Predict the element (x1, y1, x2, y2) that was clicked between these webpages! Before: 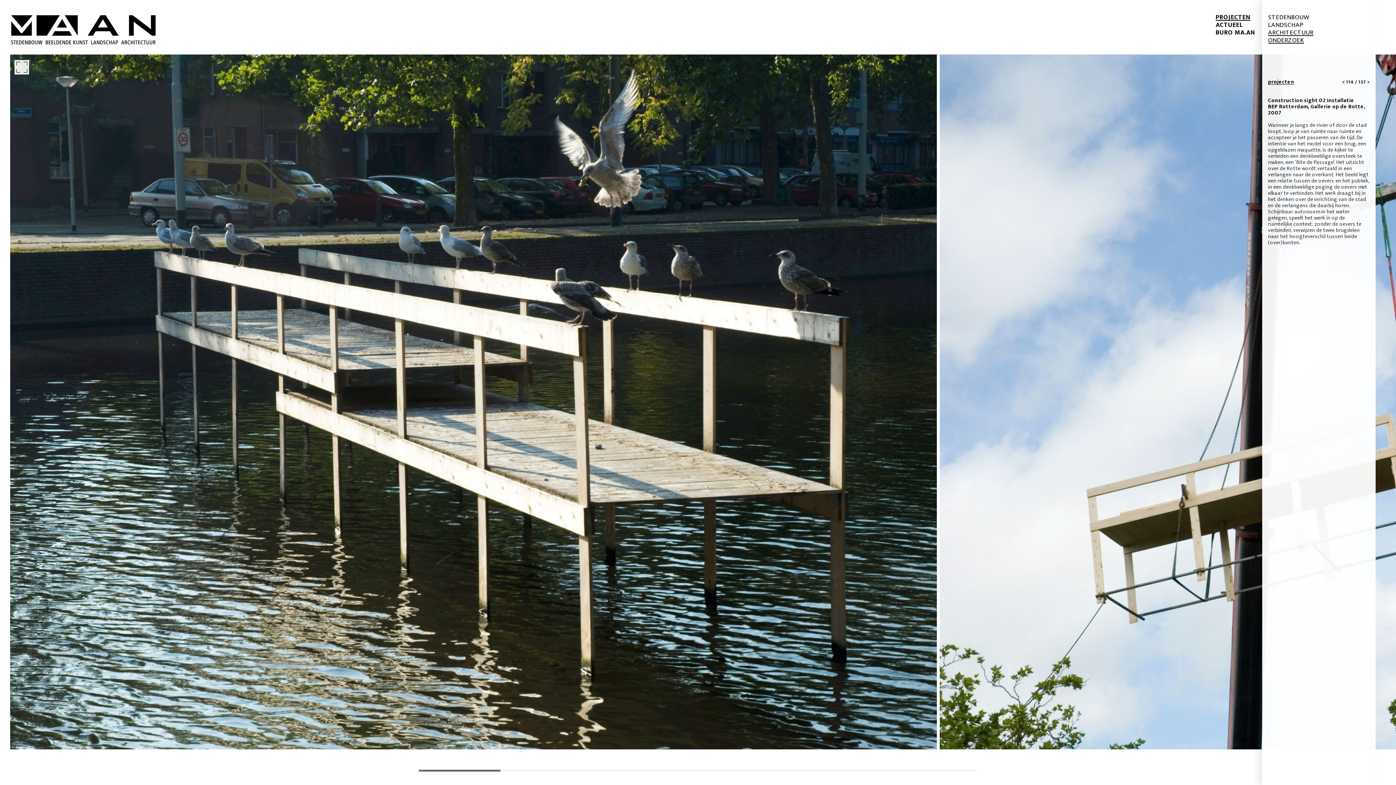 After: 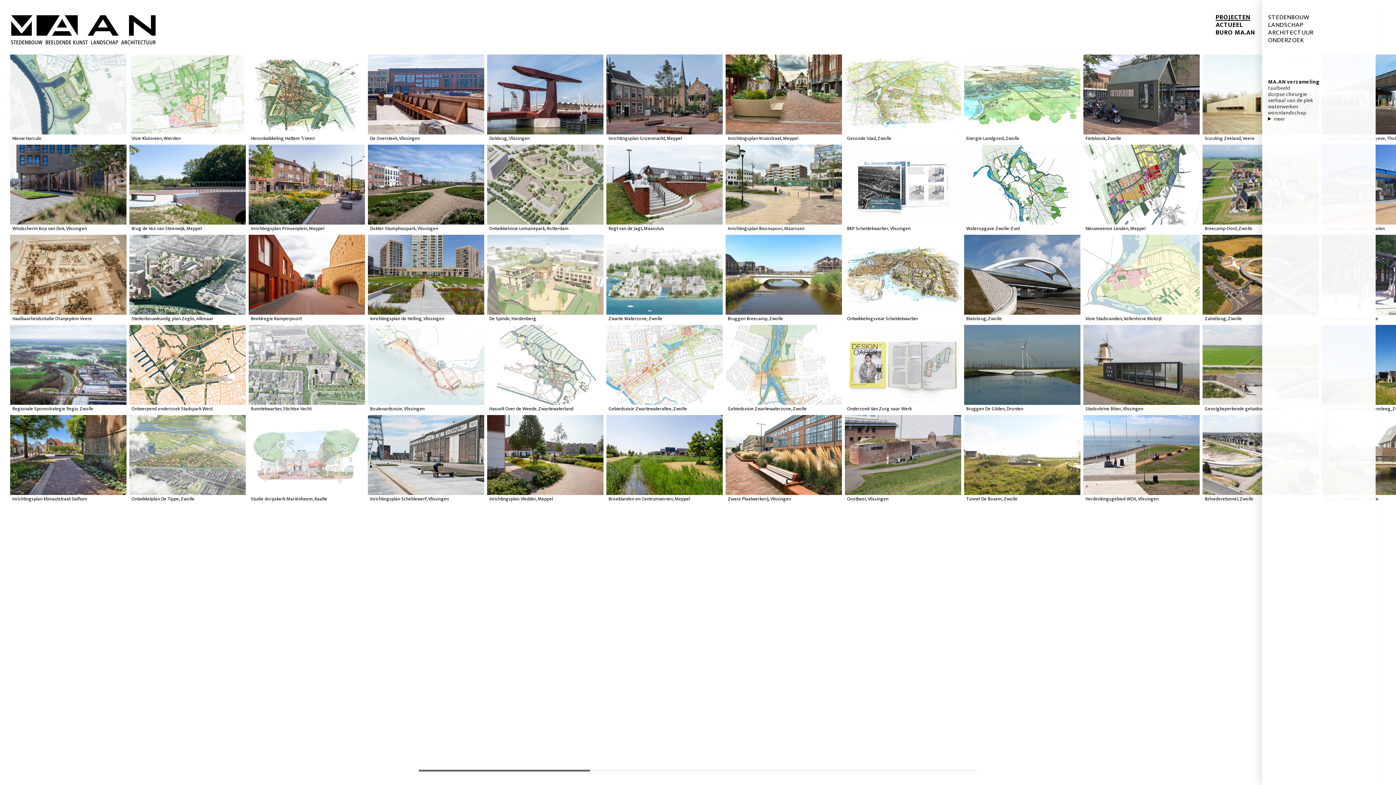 Action: bbox: (1216, 12, 1250, 22) label: PROJECTEN